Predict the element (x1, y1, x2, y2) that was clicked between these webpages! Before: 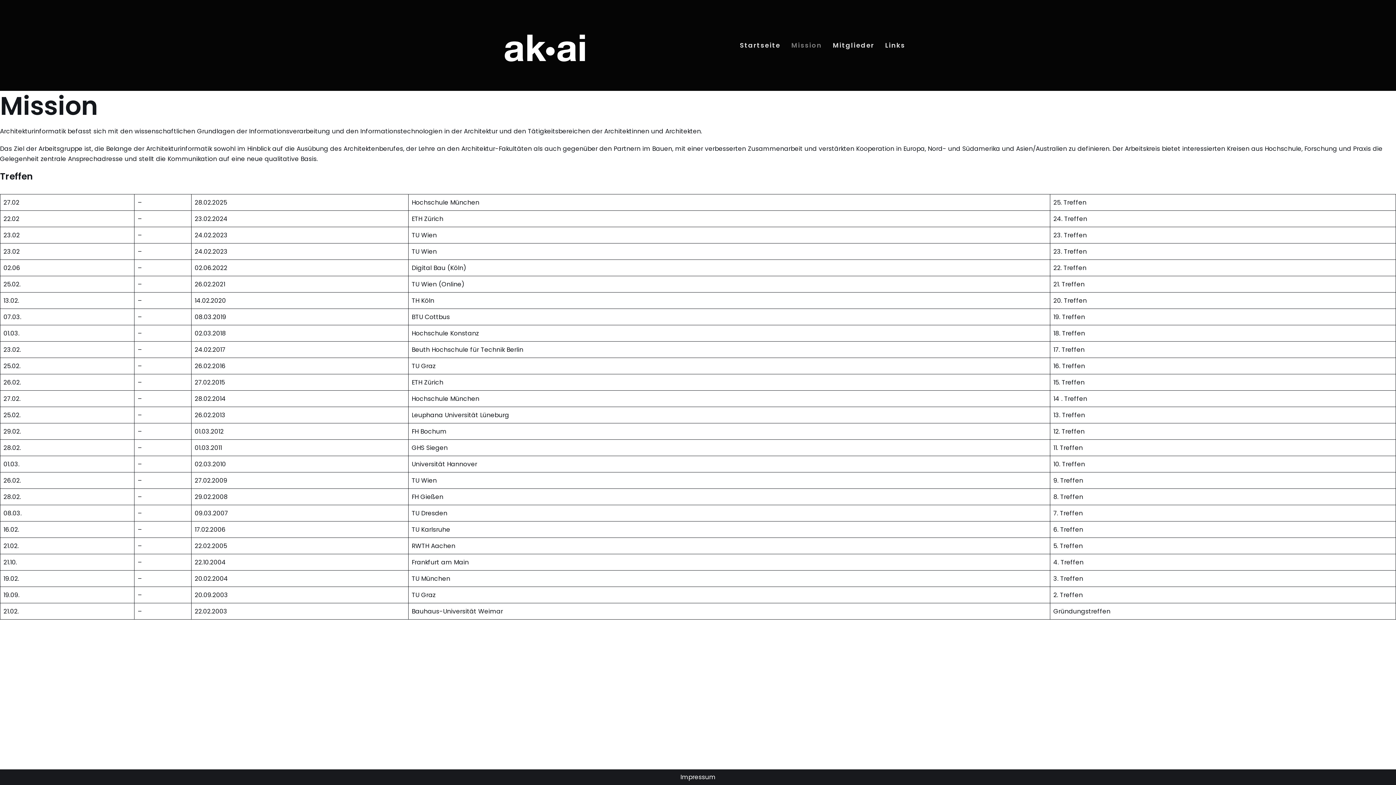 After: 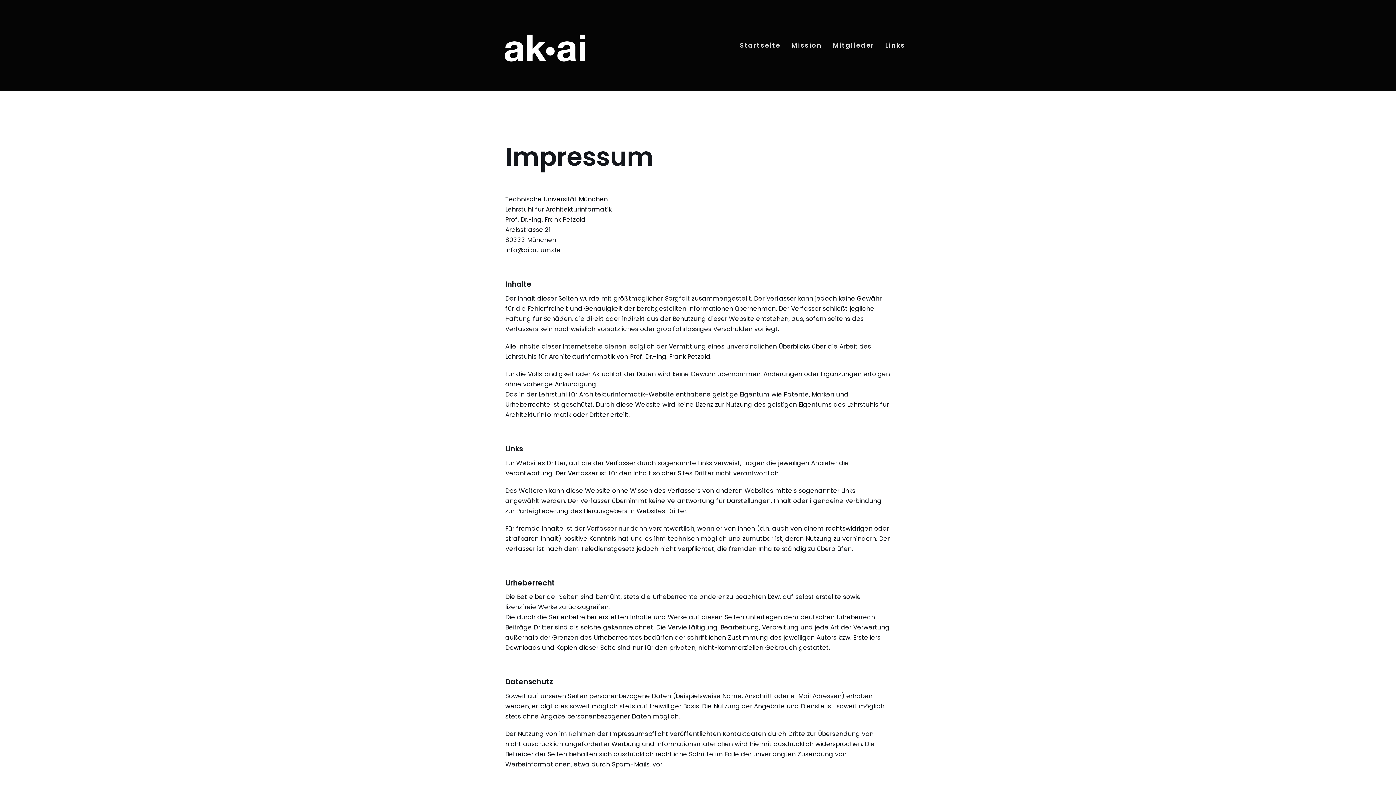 Action: label: Impressum bbox: (680, 773, 715, 781)